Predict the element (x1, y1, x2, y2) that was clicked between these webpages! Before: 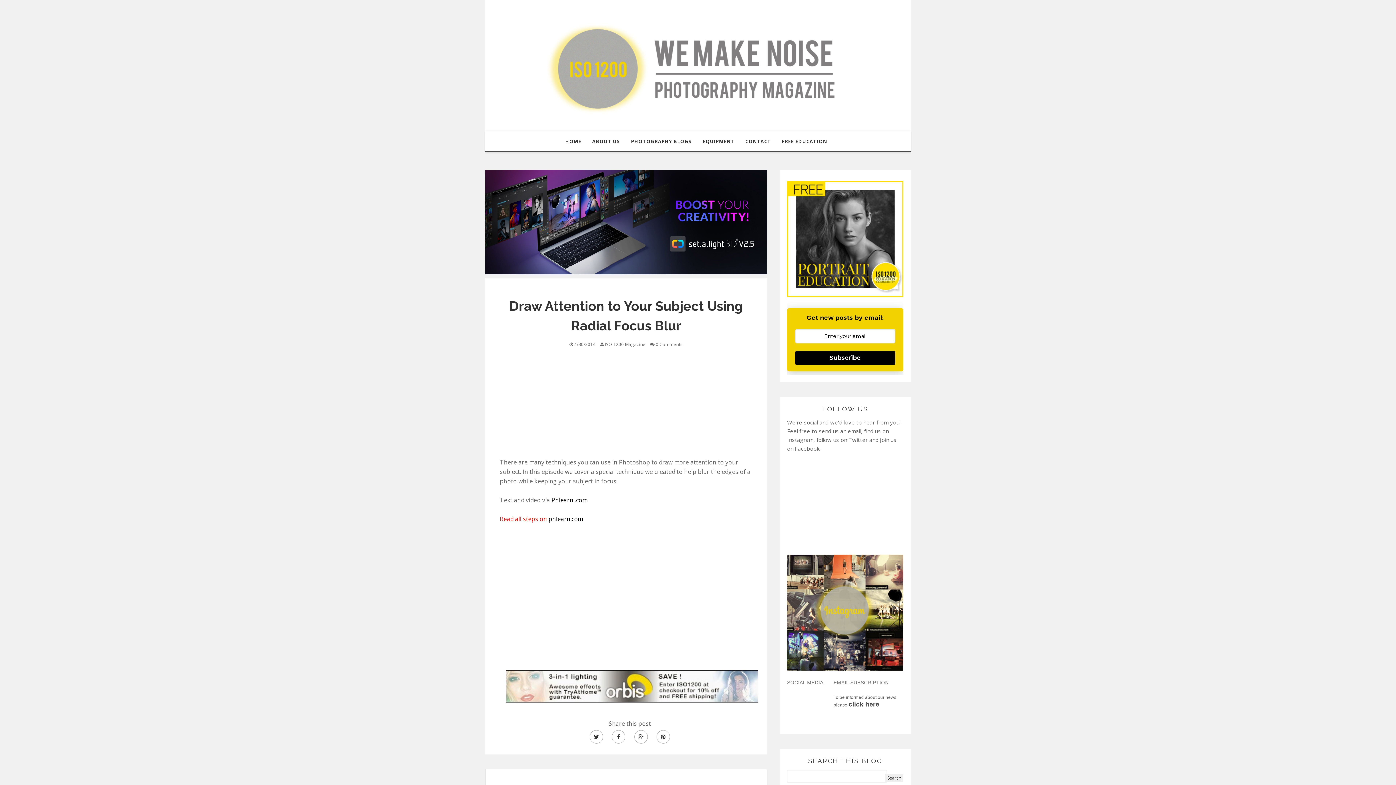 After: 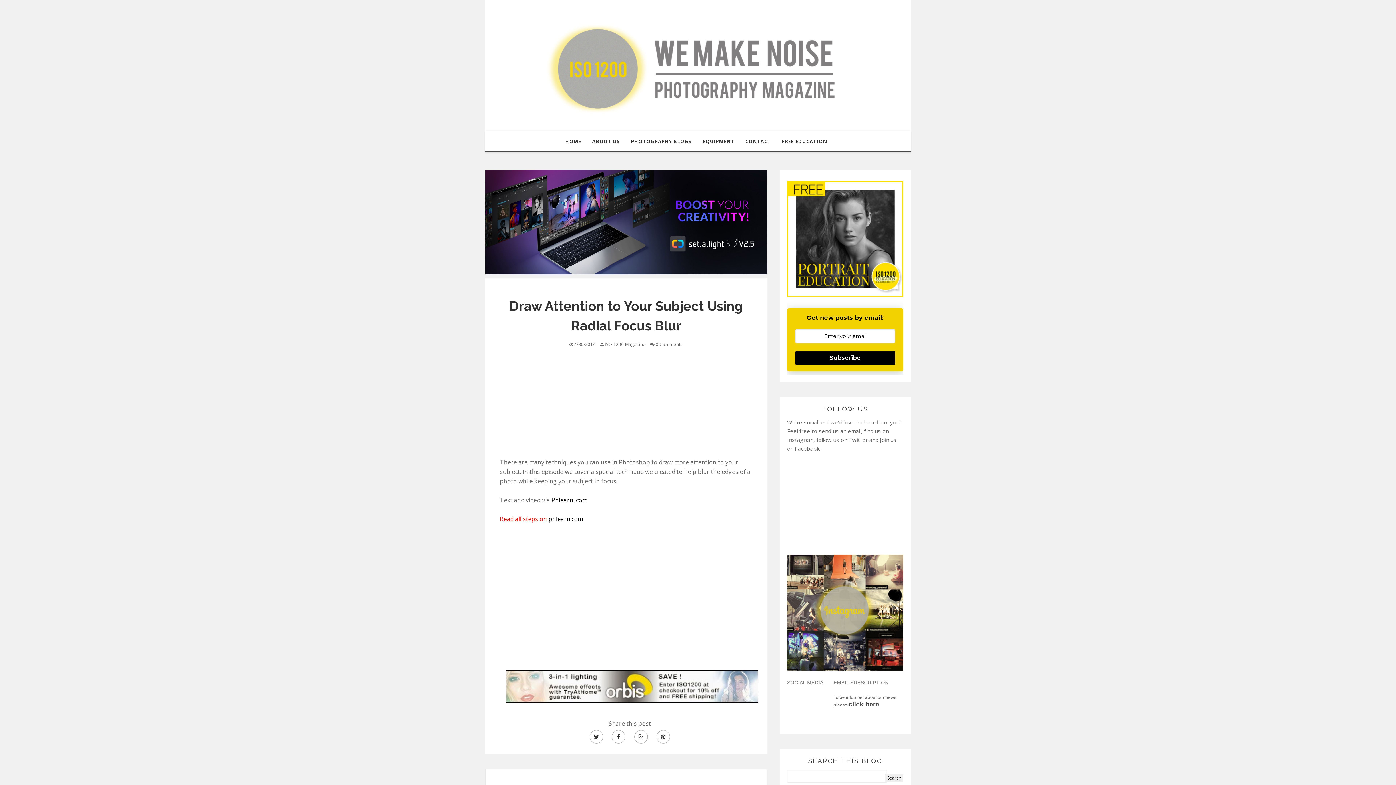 Action: bbox: (485, 217, 767, 225)